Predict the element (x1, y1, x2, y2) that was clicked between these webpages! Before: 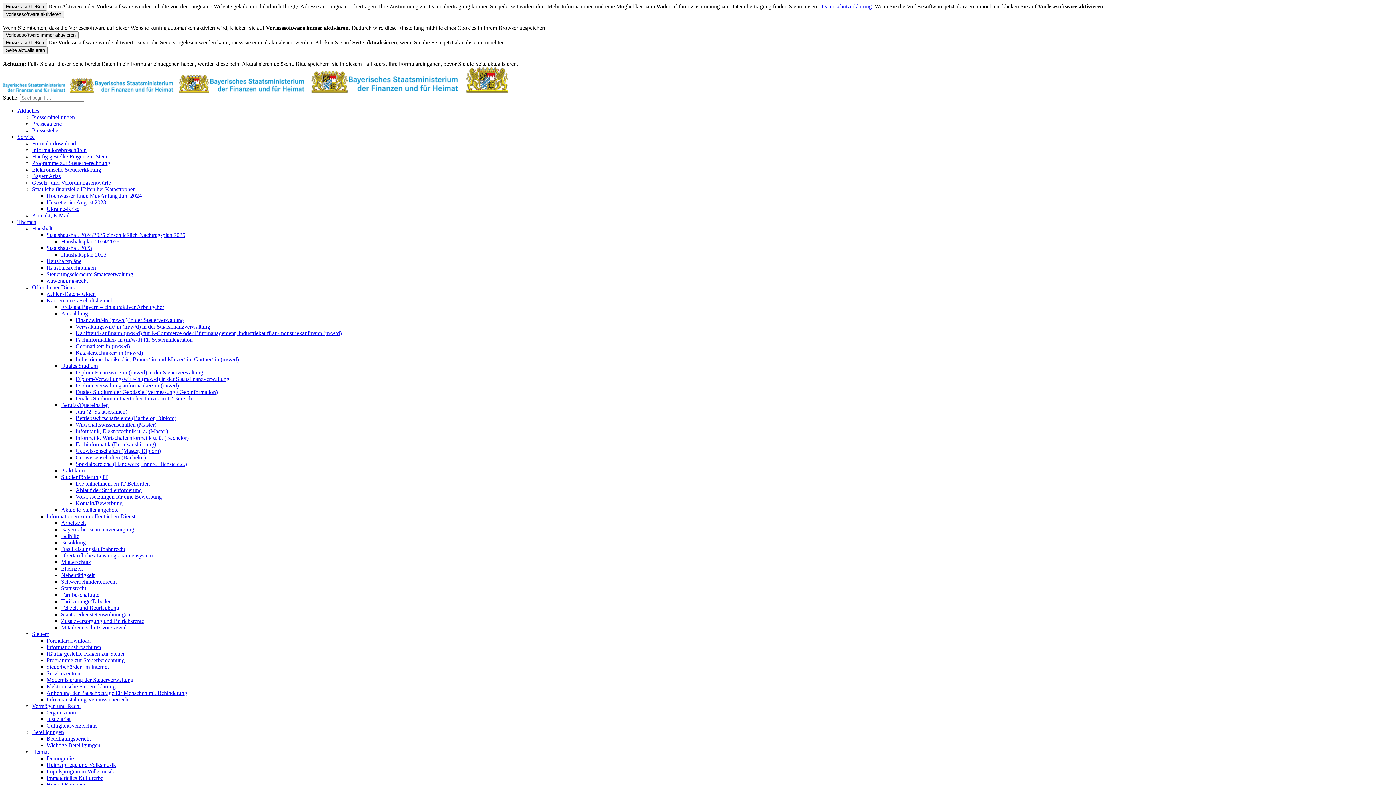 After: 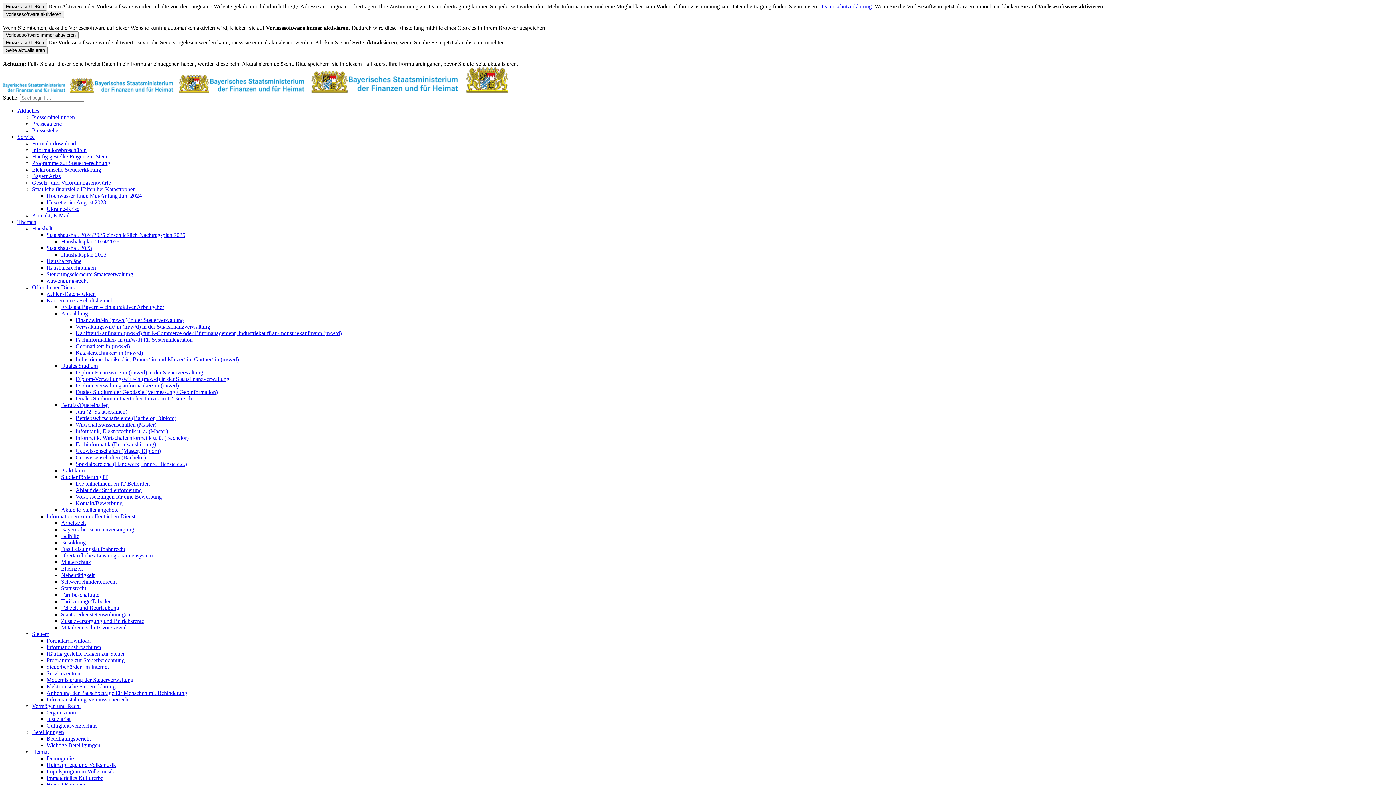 Action: label: Pressestelle bbox: (32, 127, 58, 133)